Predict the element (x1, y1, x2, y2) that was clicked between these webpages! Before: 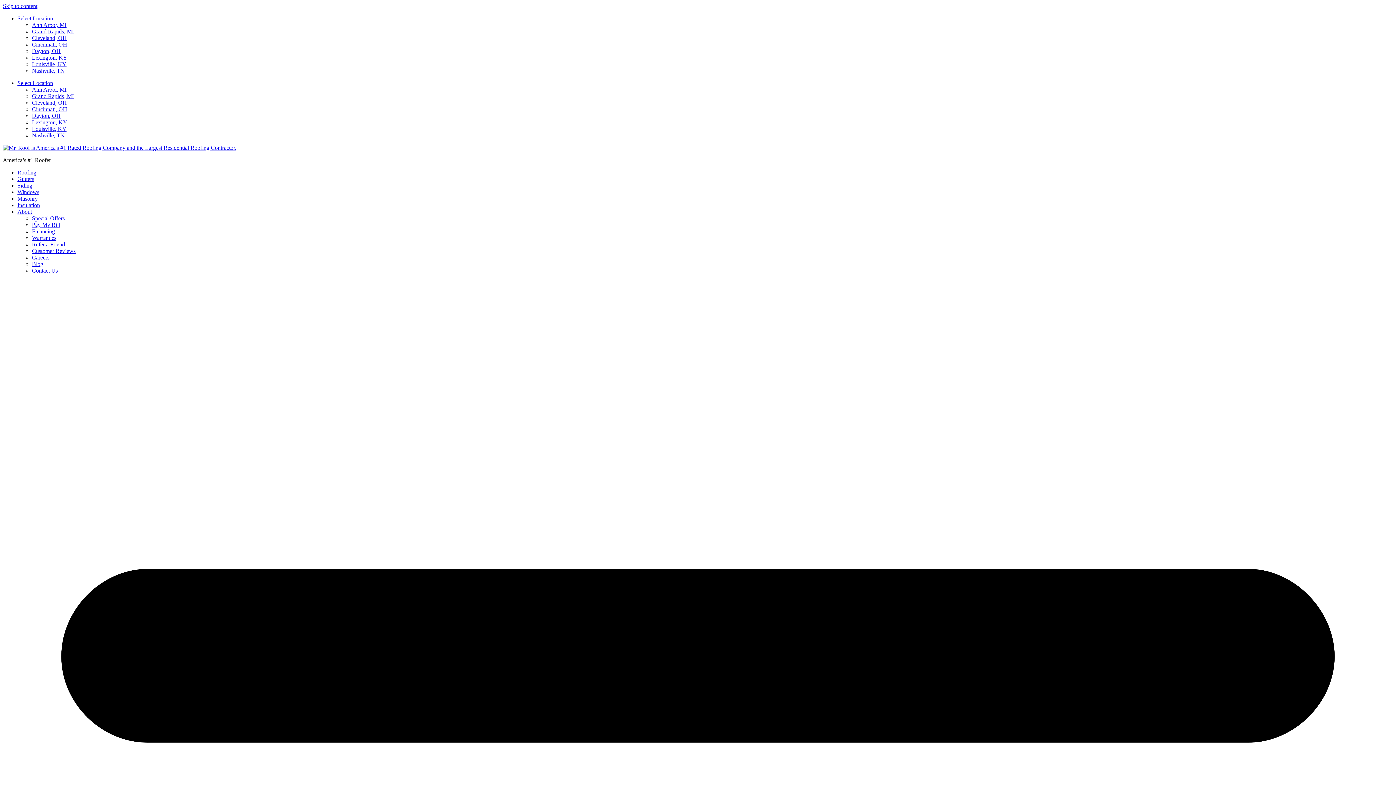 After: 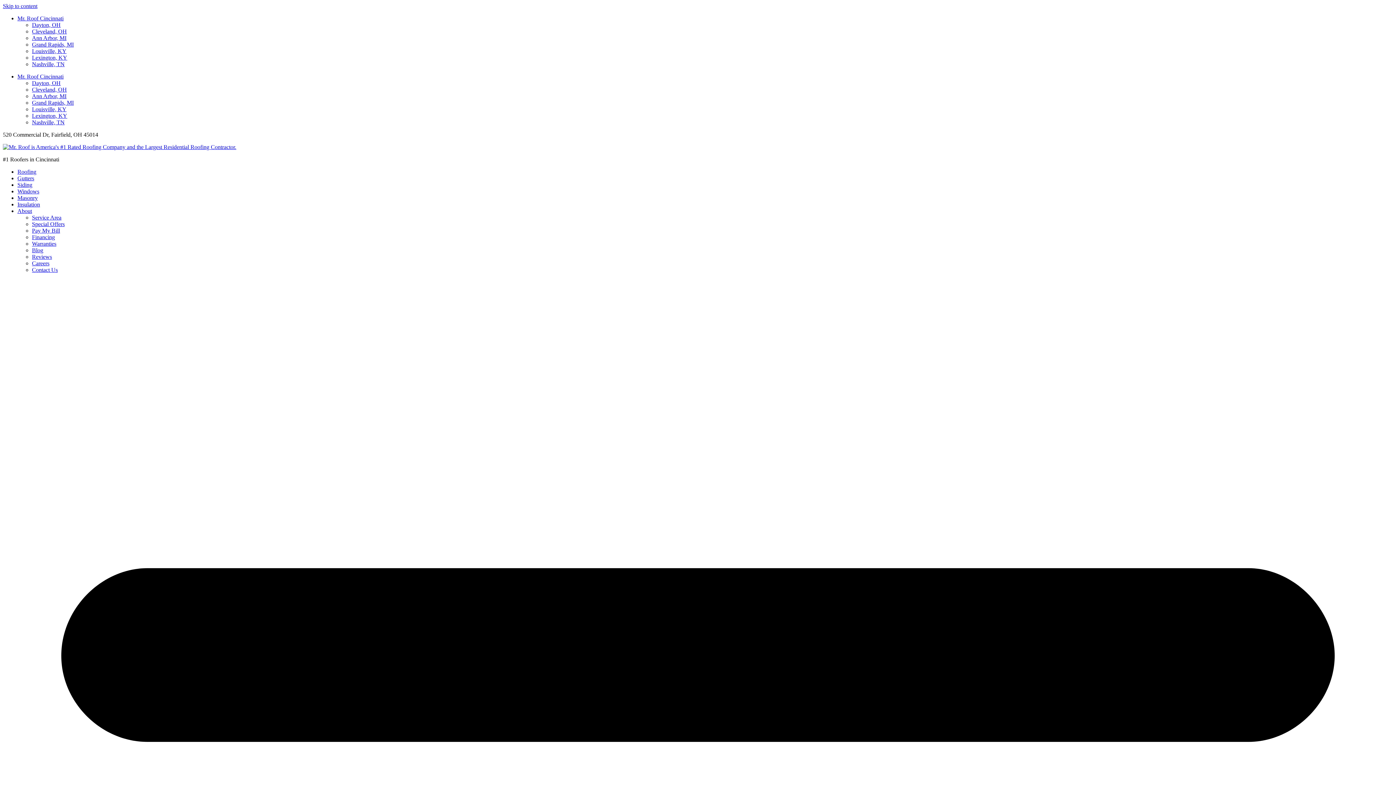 Action: label: Cincinnati, OH bbox: (32, 106, 67, 112)